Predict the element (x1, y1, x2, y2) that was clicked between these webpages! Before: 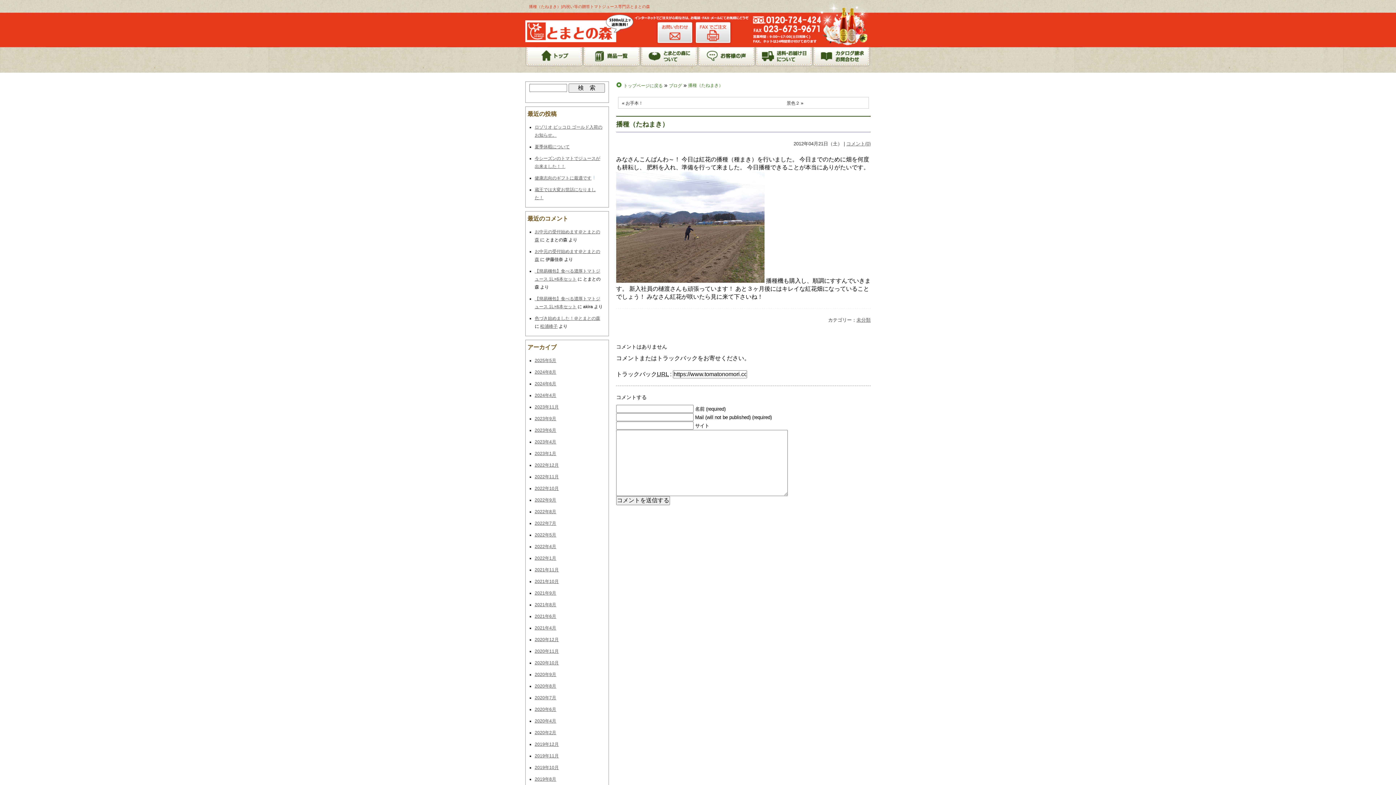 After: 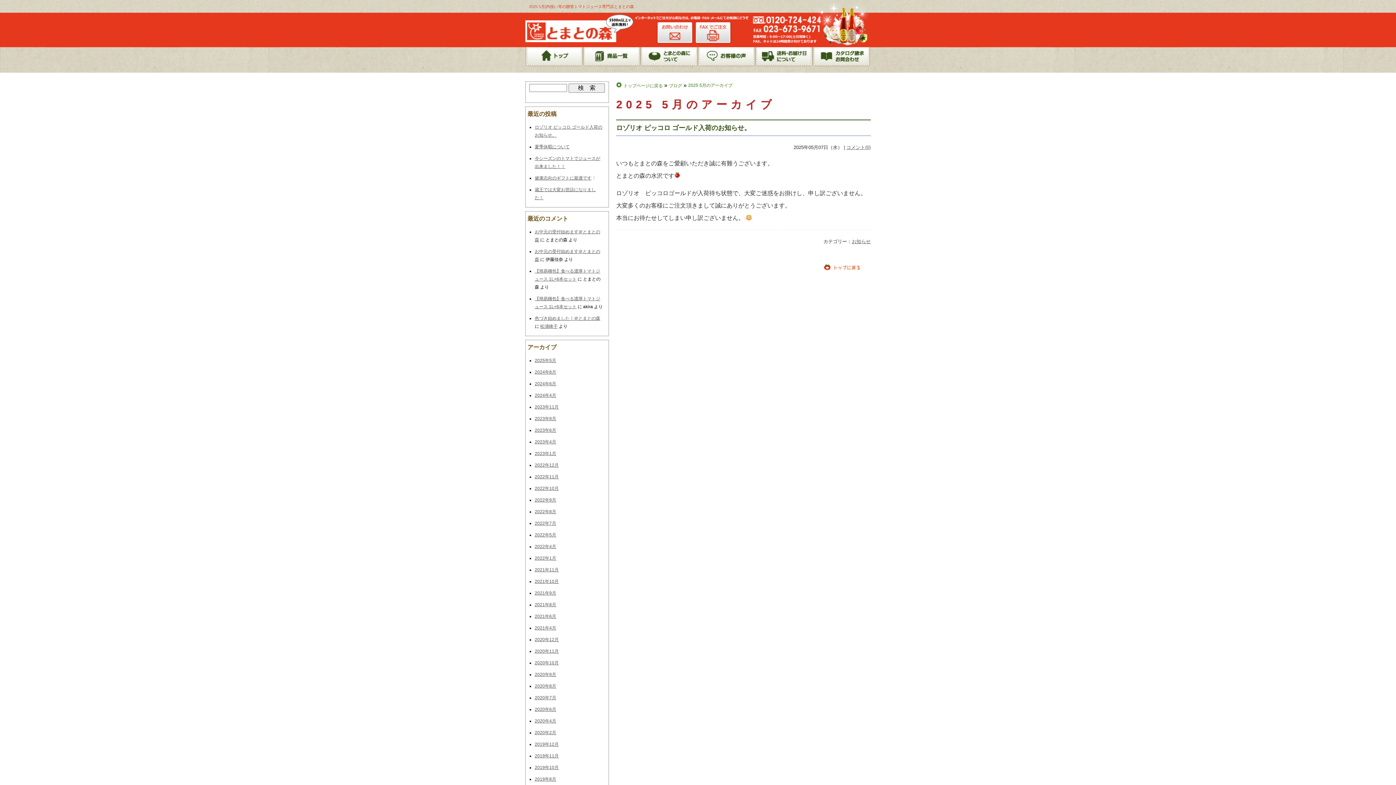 Action: bbox: (534, 358, 556, 363) label: 2025年5月